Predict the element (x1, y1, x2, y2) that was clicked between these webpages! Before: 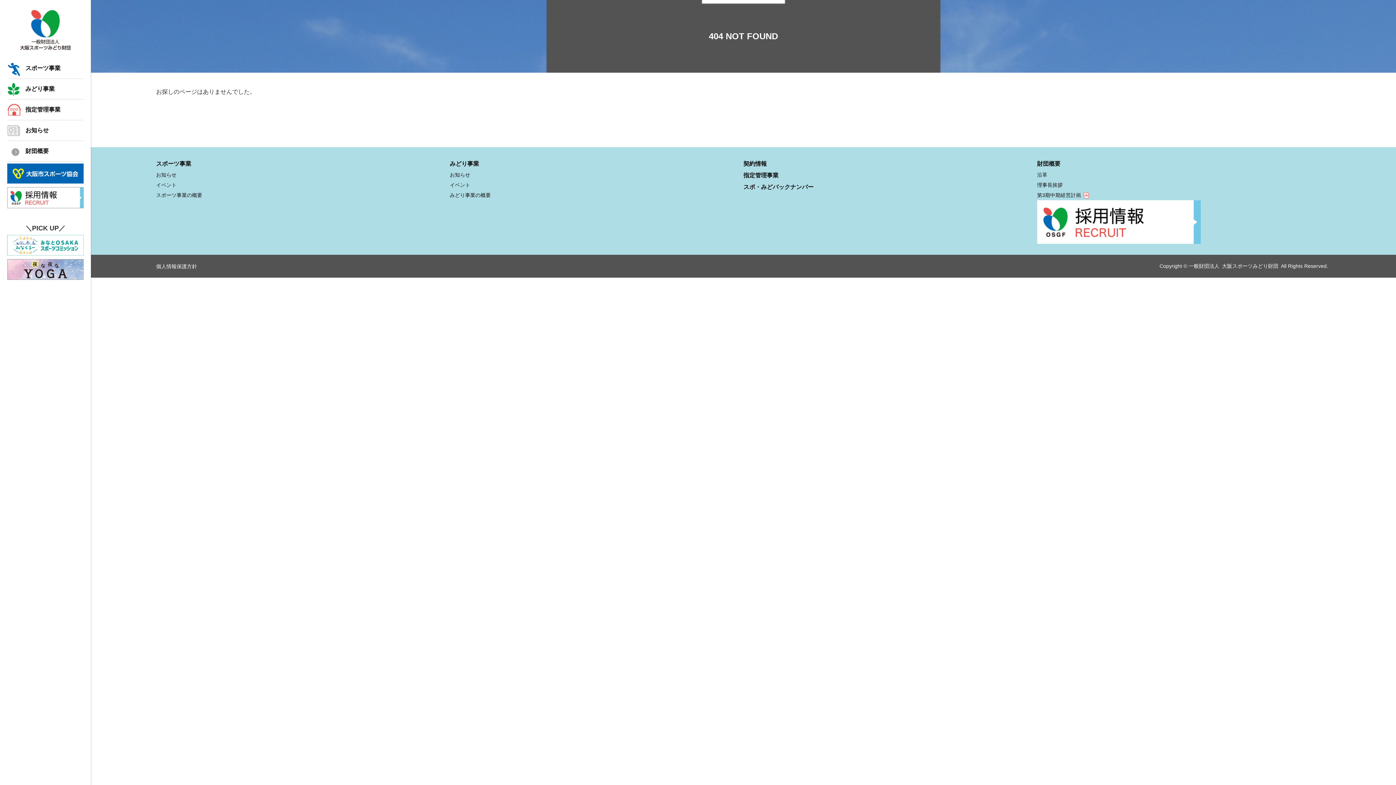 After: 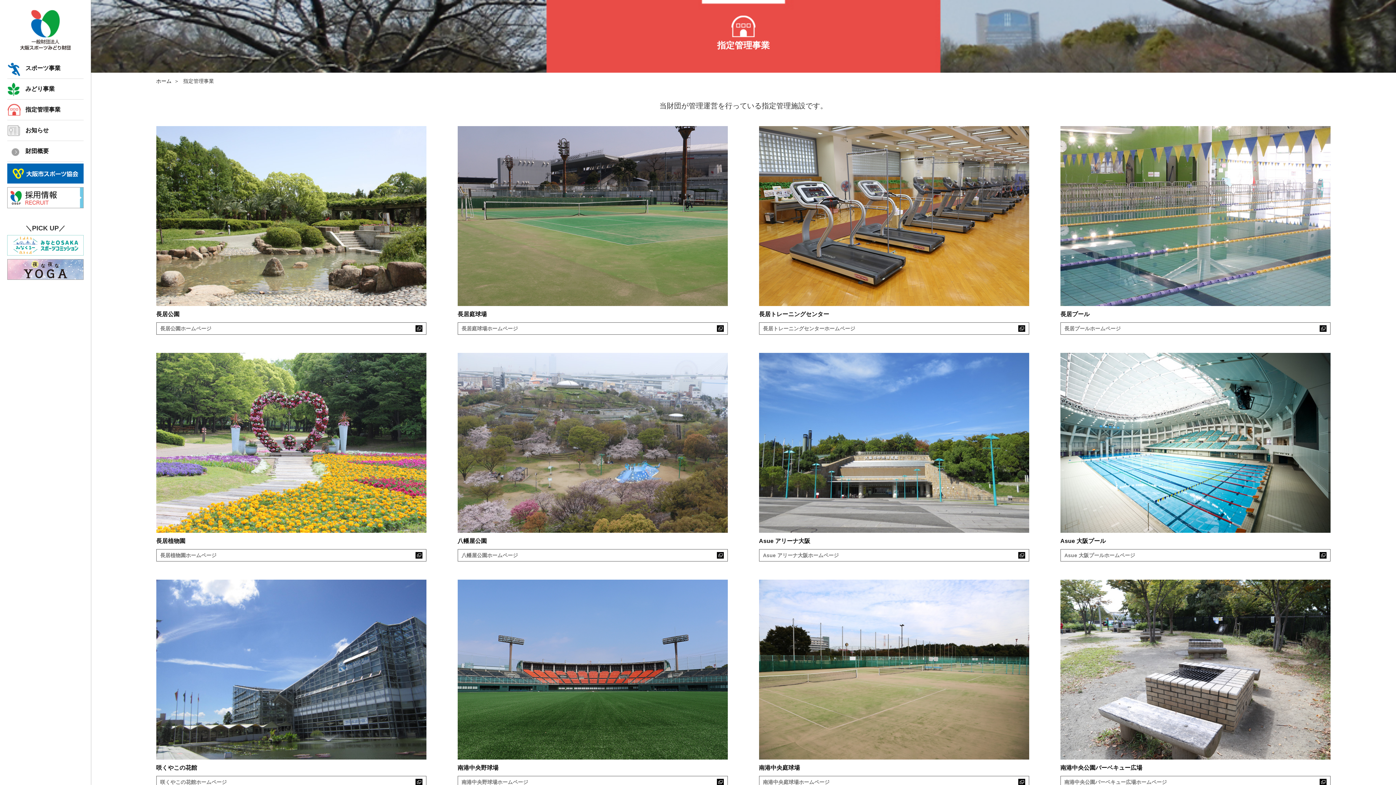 Action: bbox: (743, 172, 778, 178) label: 指定管理事業